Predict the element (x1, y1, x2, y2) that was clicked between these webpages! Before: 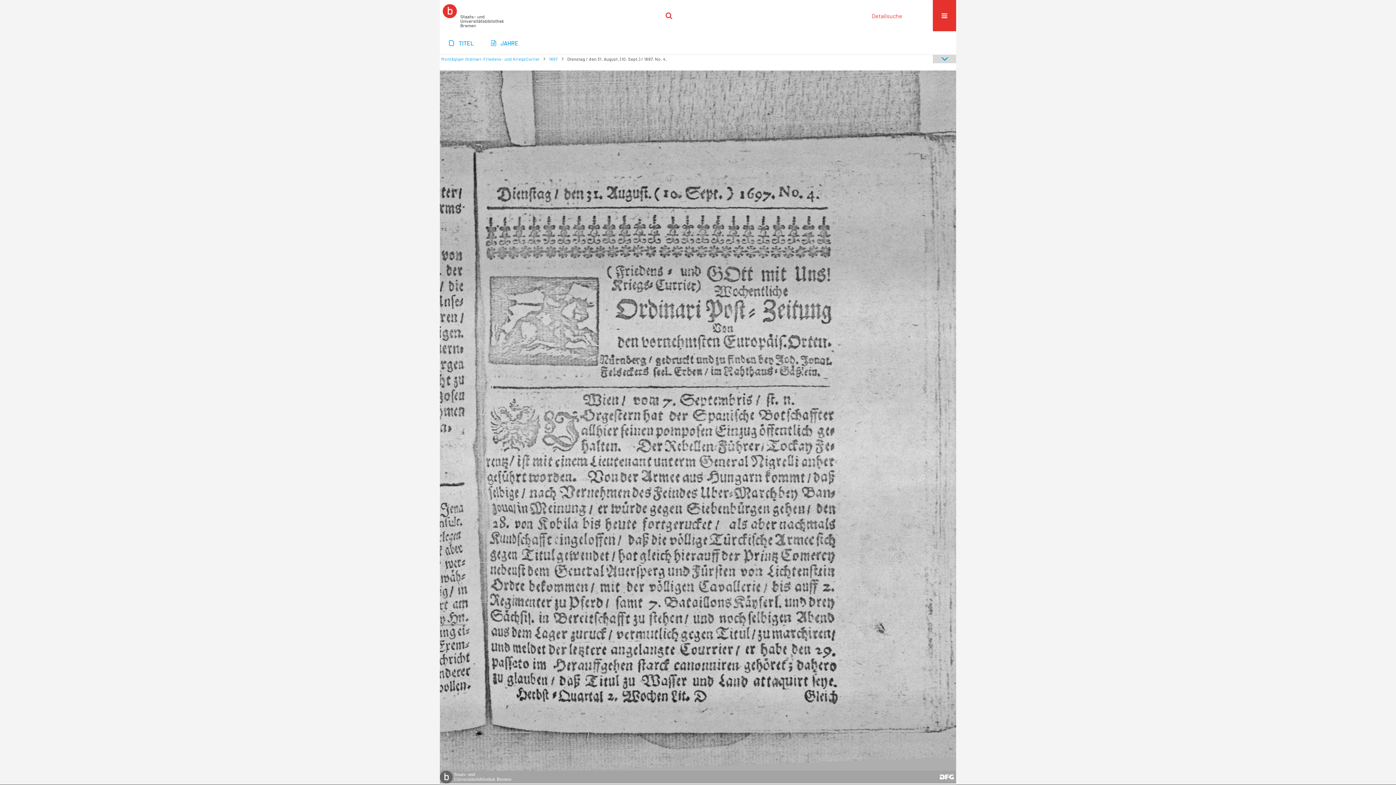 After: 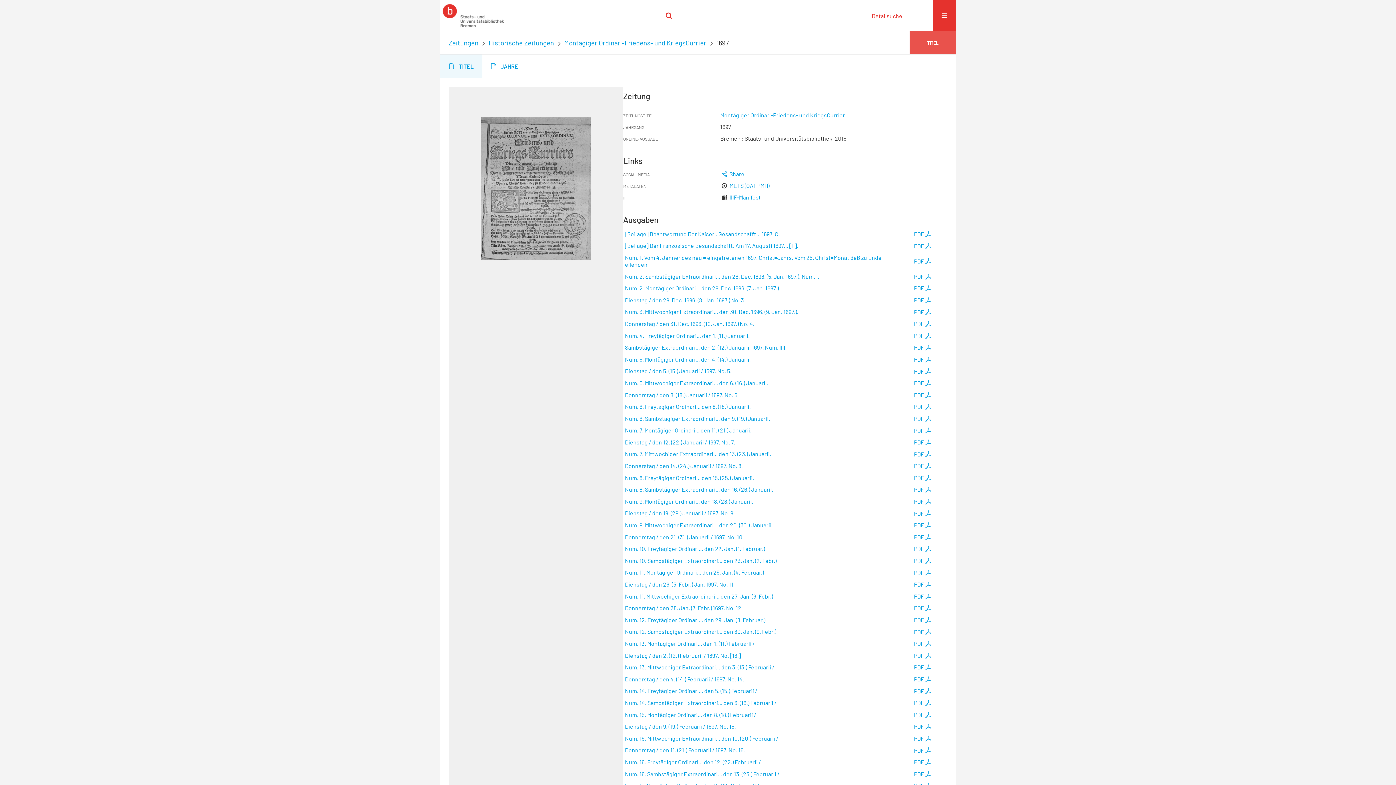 Action: bbox: (549, 56, 558, 61) label: 1697